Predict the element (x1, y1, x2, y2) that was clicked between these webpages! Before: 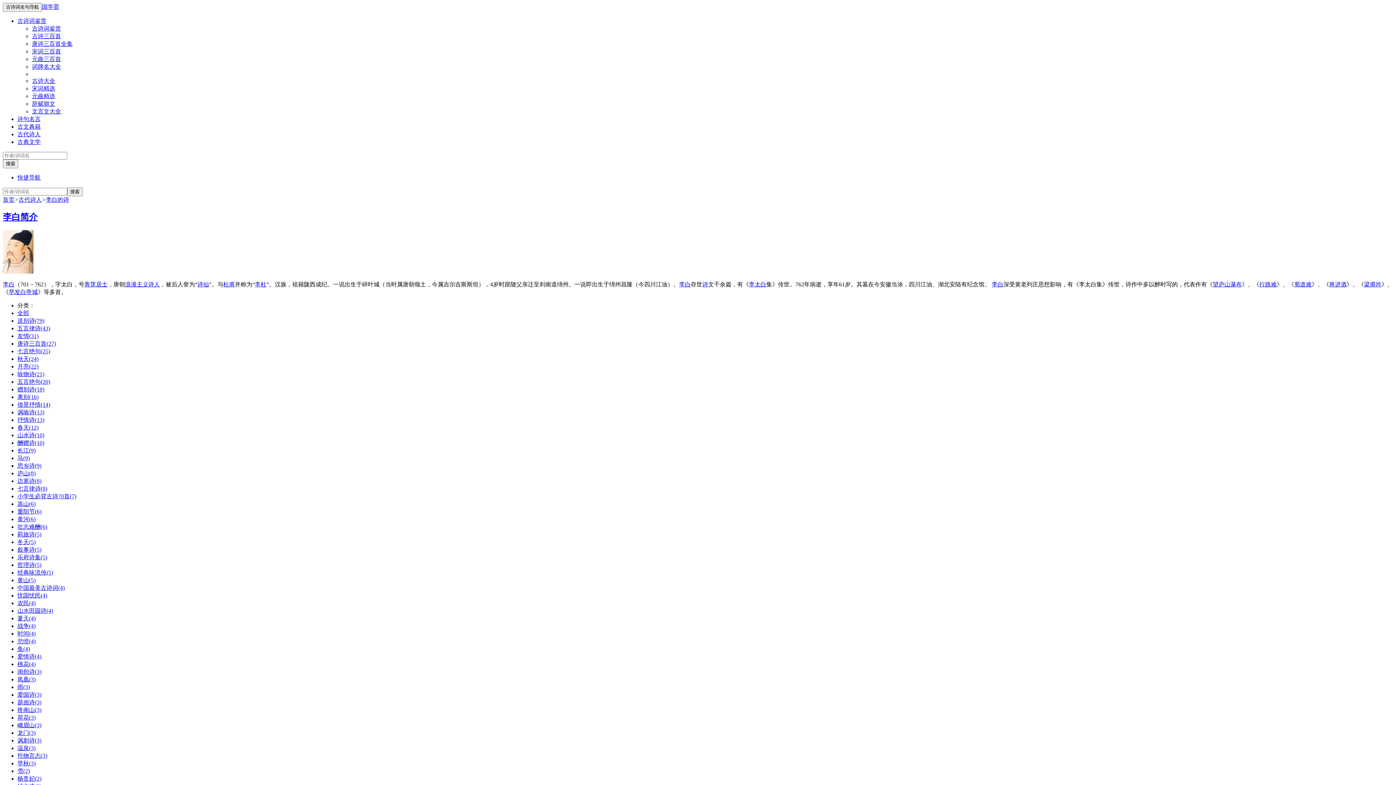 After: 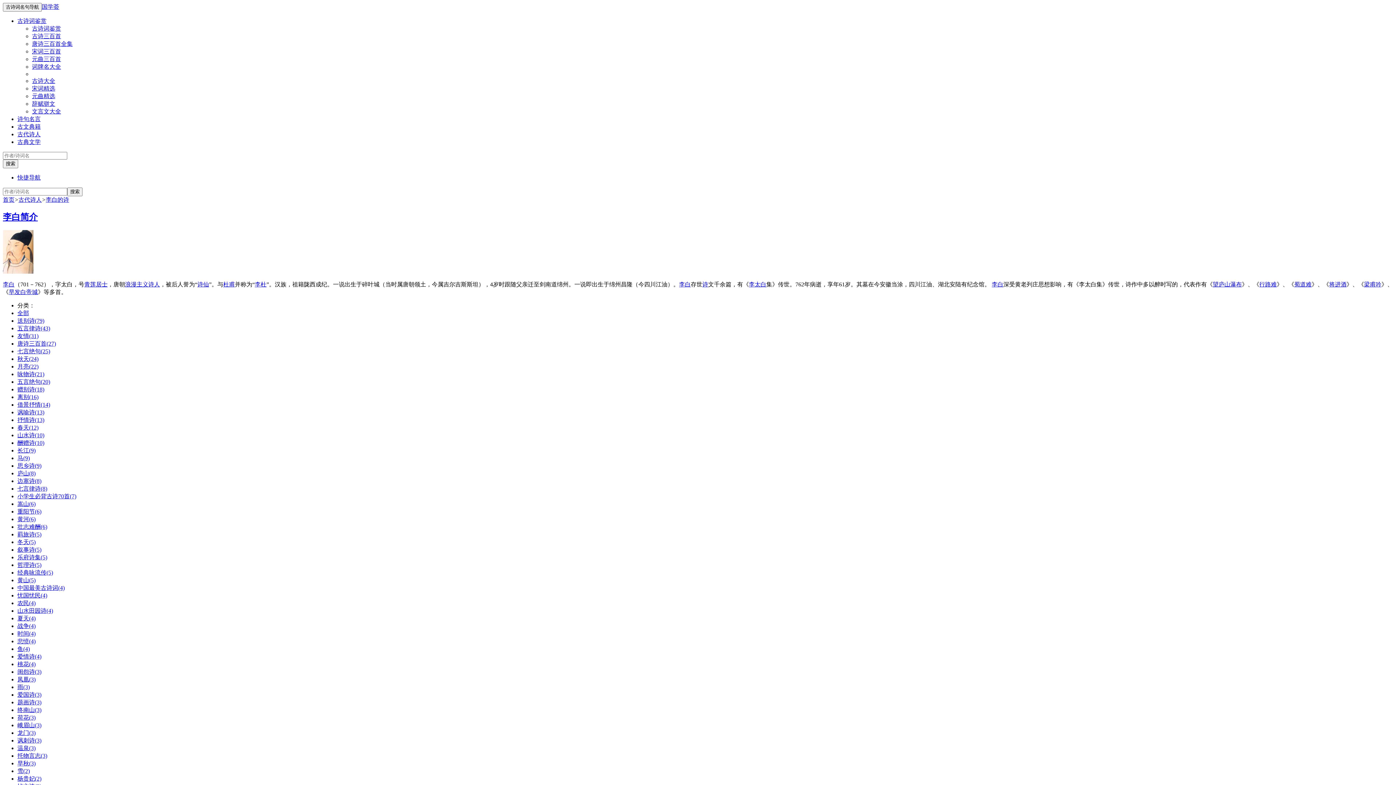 Action: label: 李太白 bbox: (749, 281, 766, 287)